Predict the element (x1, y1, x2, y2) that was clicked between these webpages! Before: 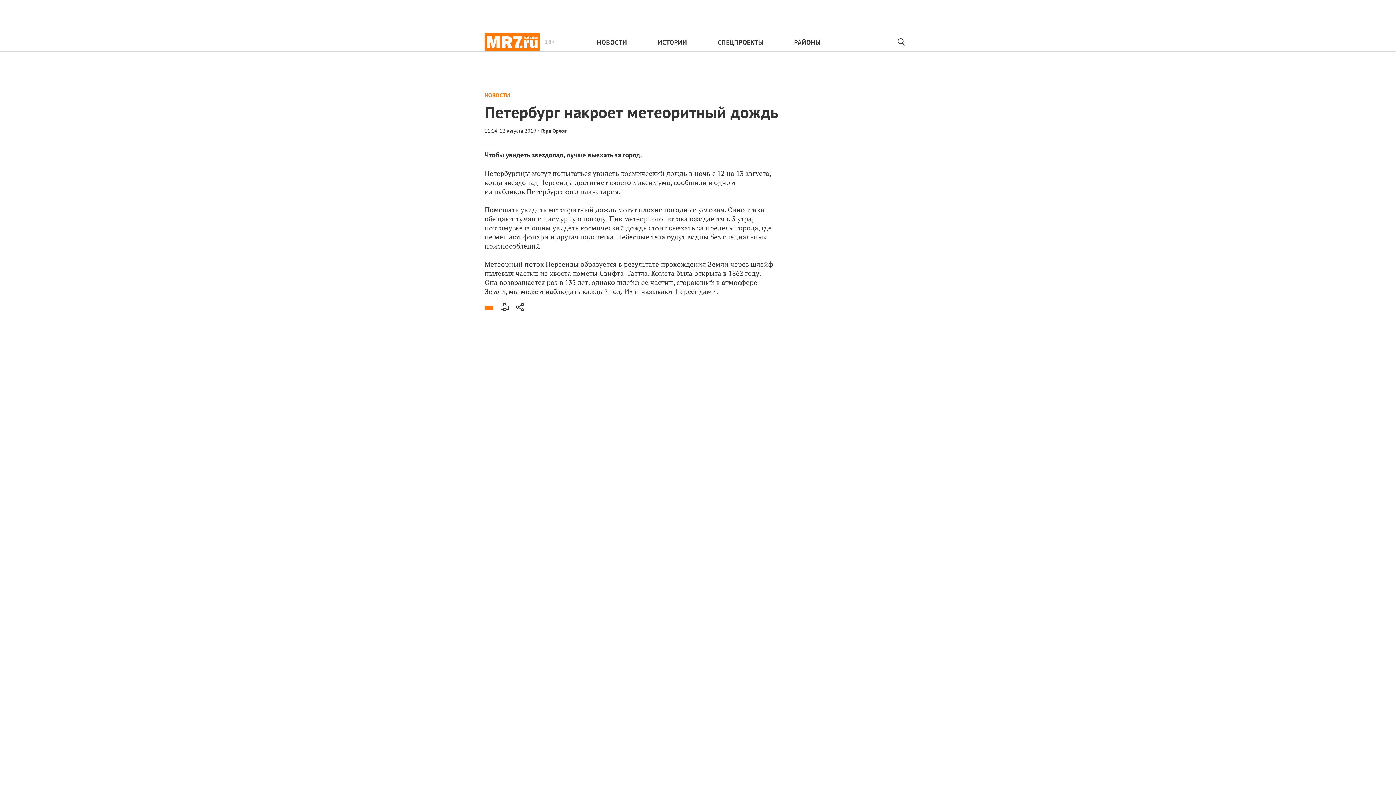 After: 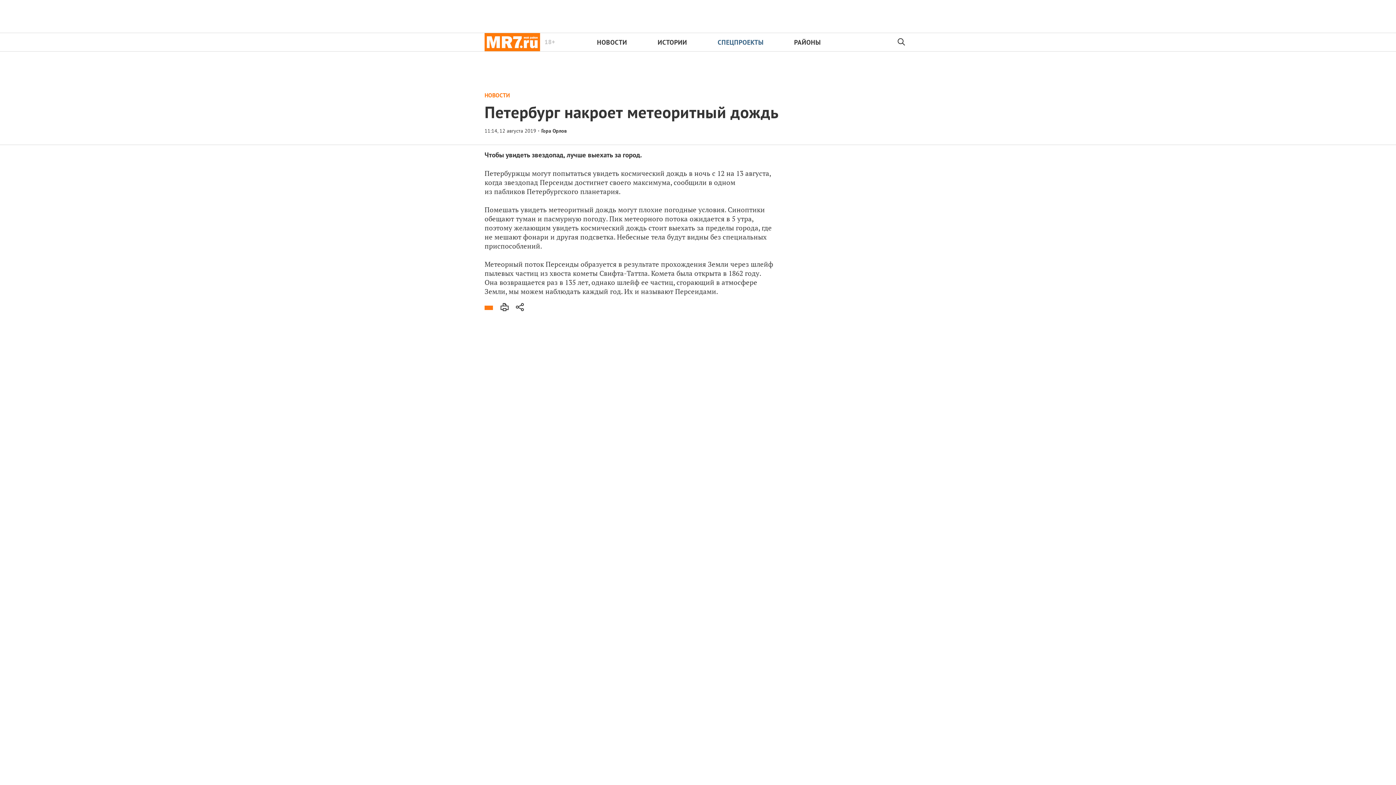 Action: bbox: (717, 38, 763, 46) label: СПЕЦПРОЕКТЫ